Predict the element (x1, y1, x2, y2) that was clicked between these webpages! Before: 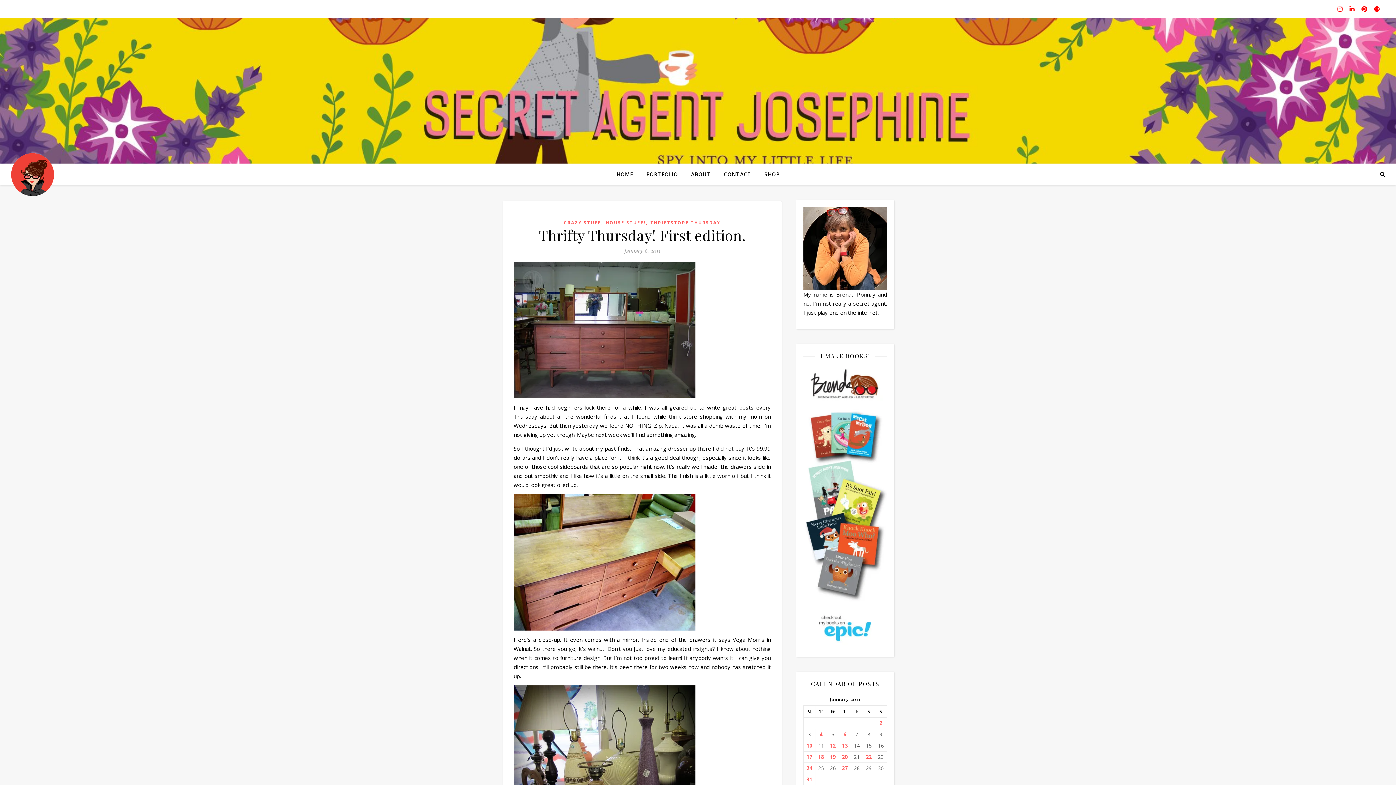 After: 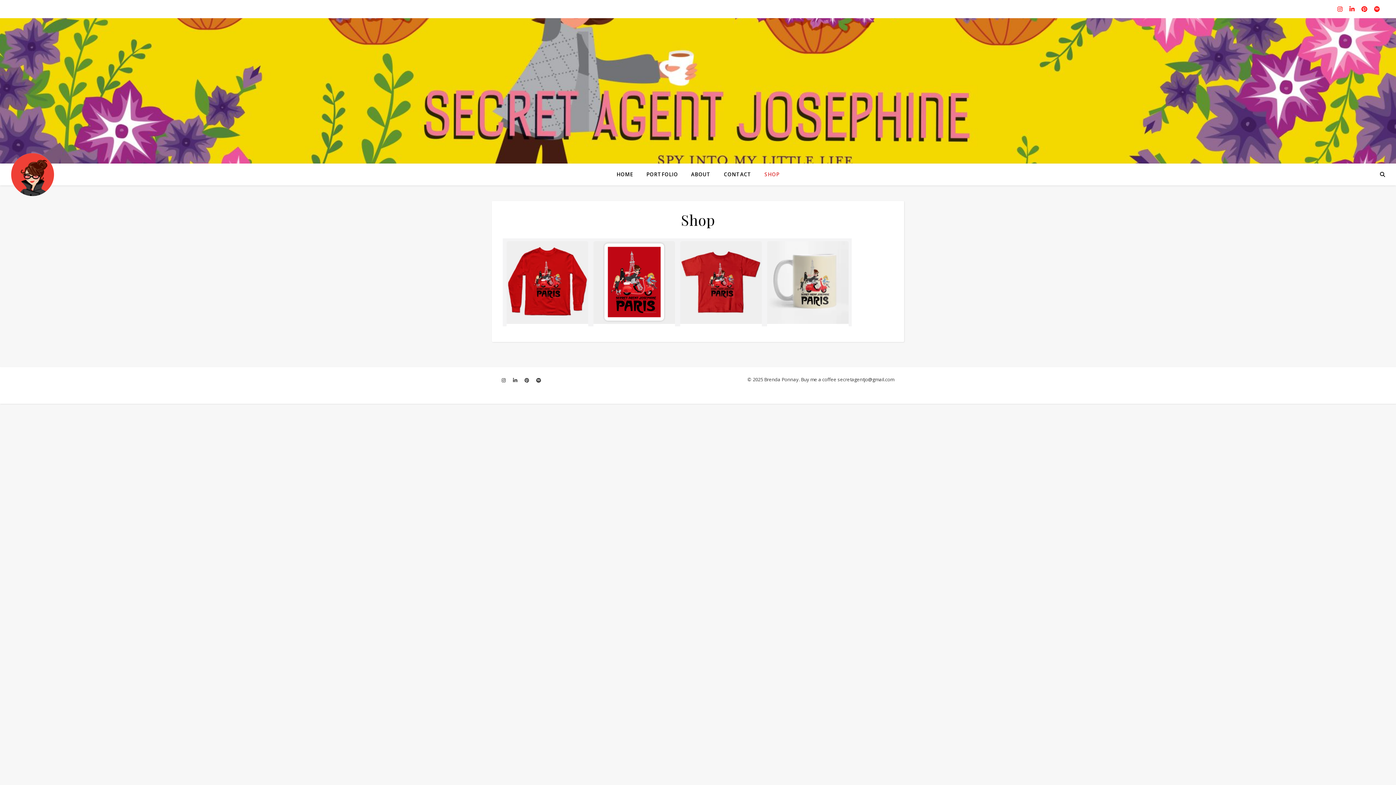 Action: label: SHOP bbox: (758, 163, 779, 185)